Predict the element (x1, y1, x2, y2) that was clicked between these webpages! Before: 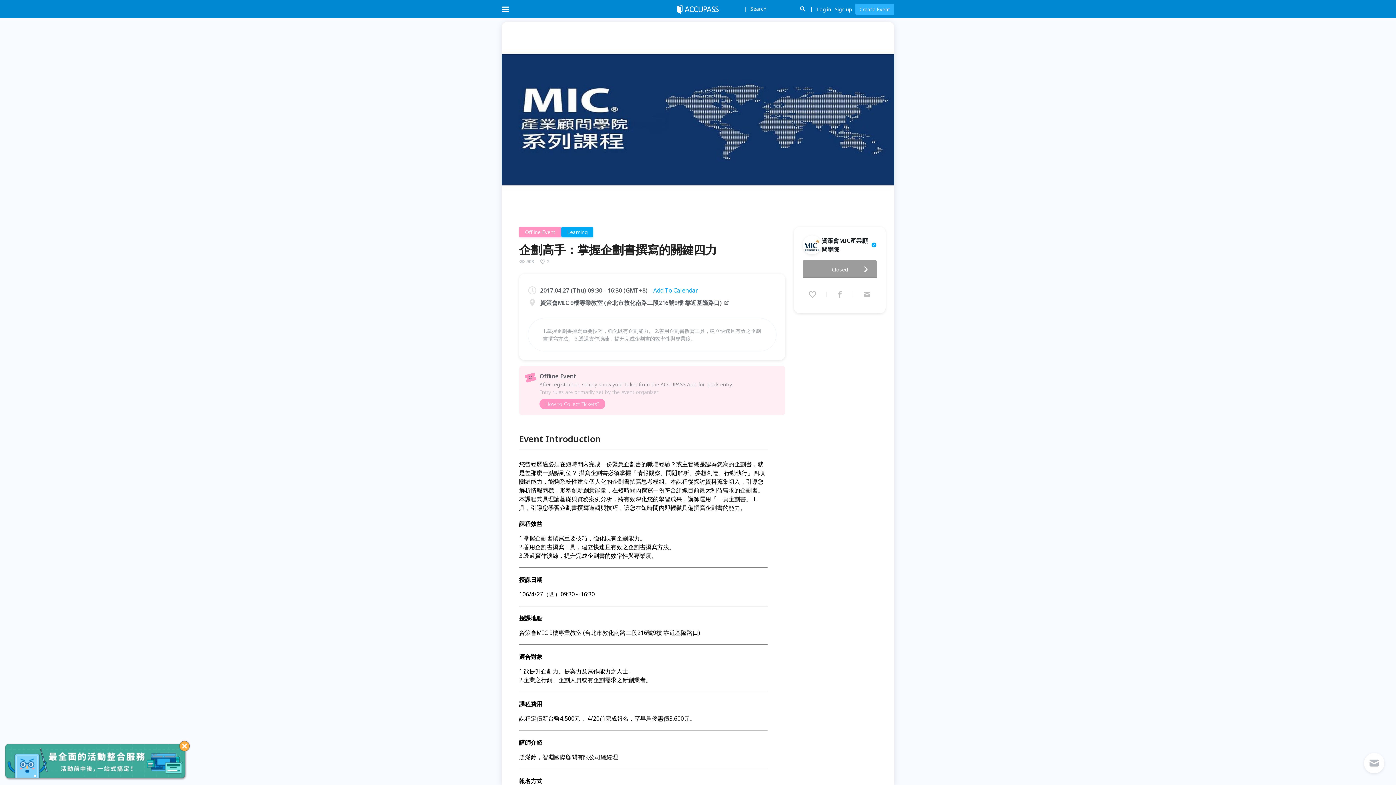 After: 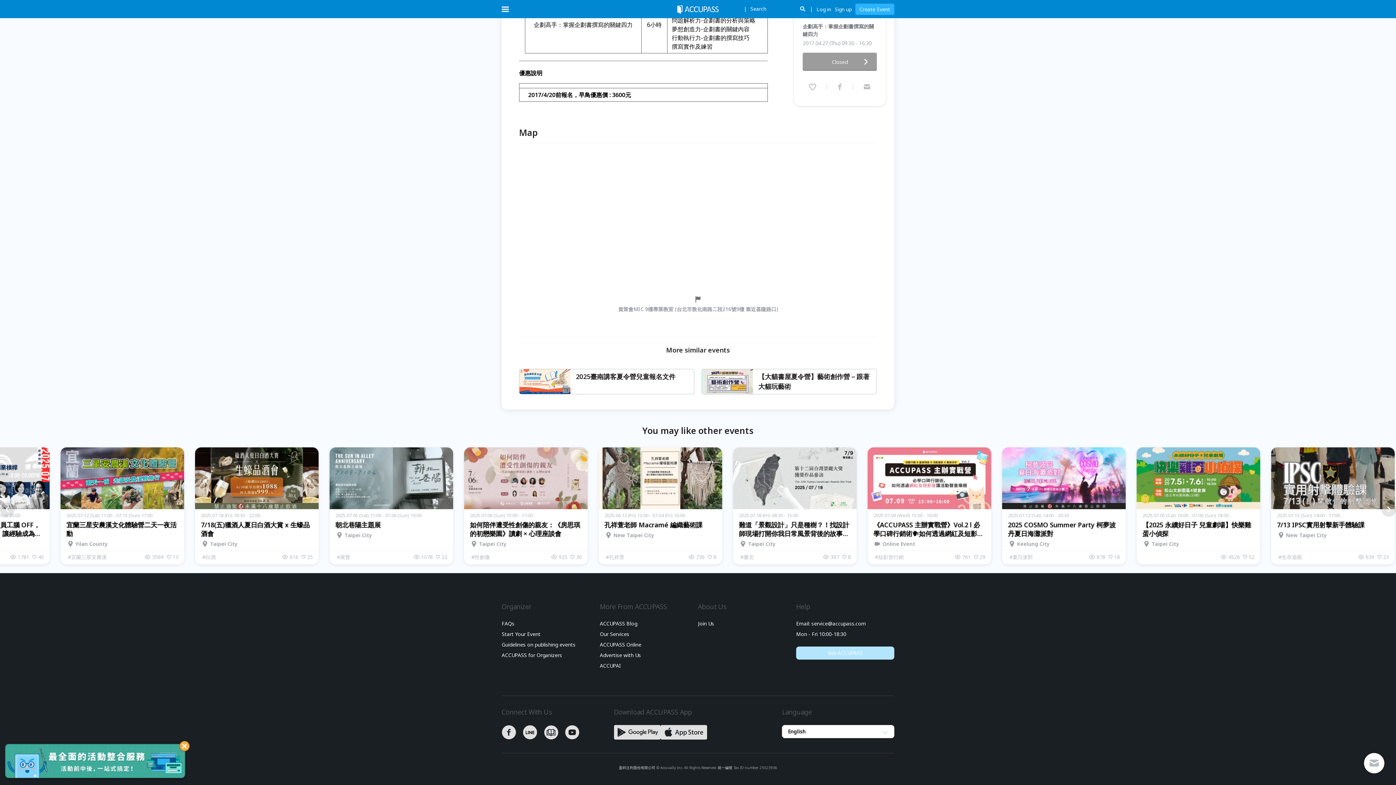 Action: bbox: (796, 443, 894, 456) label: Ask ACCUPASS